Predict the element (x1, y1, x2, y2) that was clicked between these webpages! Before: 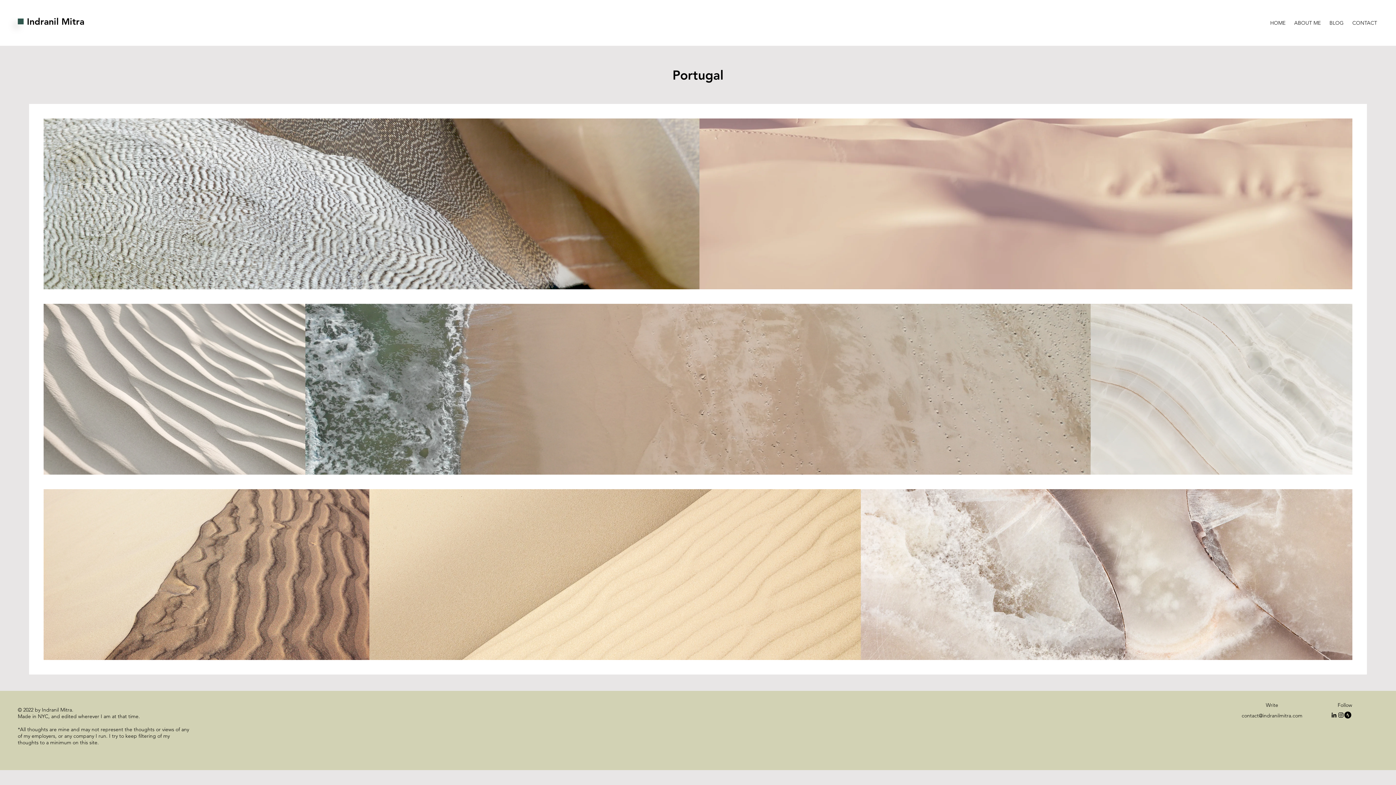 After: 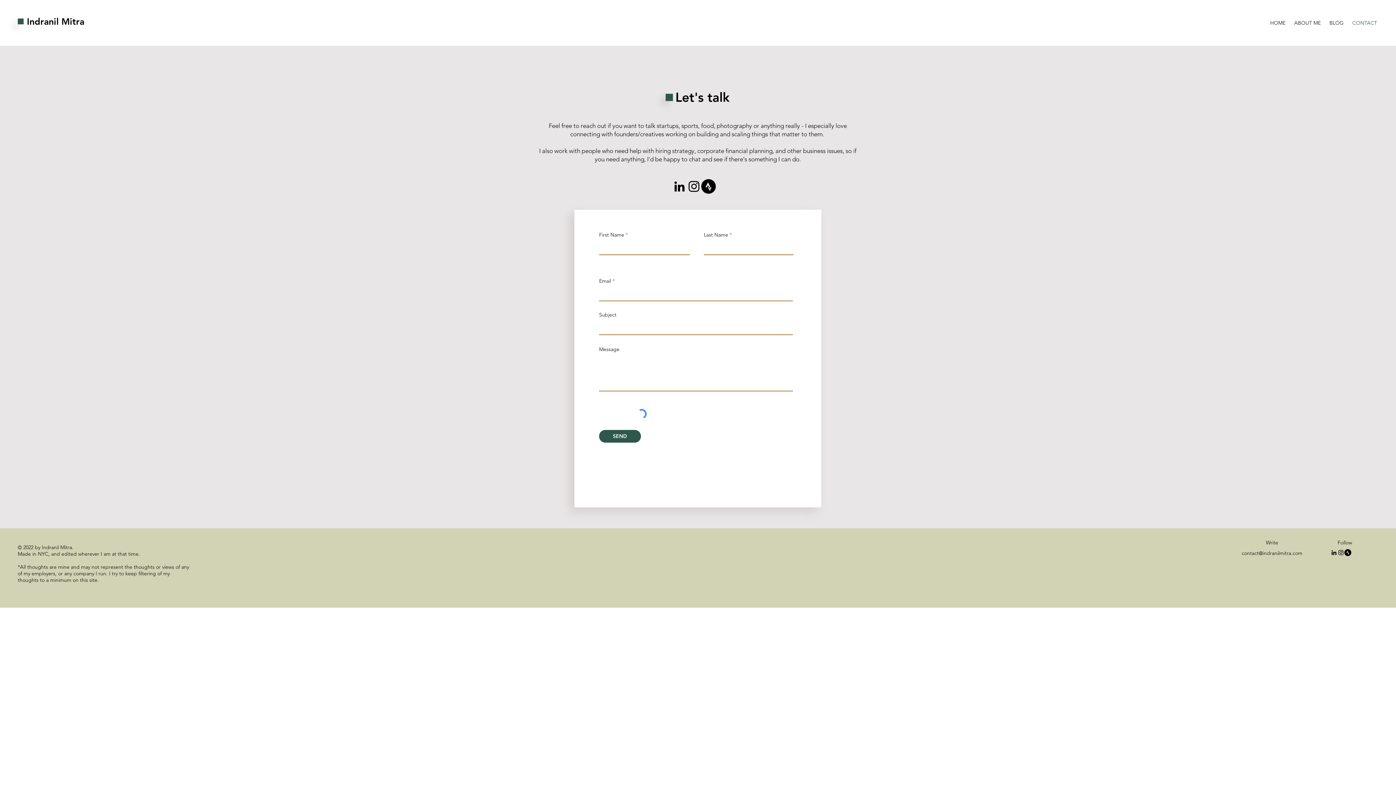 Action: label: CONTACT bbox: (1348, 13, 1381, 26)